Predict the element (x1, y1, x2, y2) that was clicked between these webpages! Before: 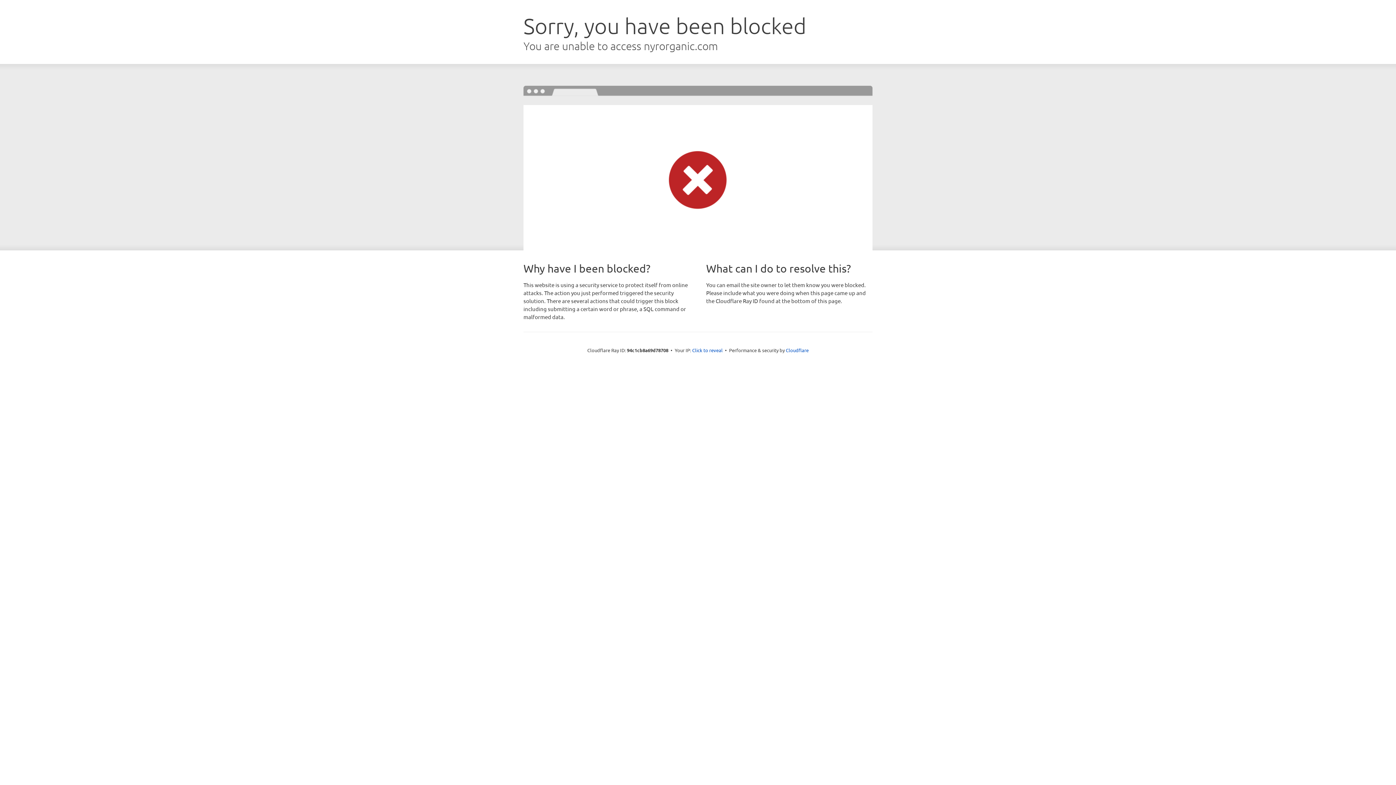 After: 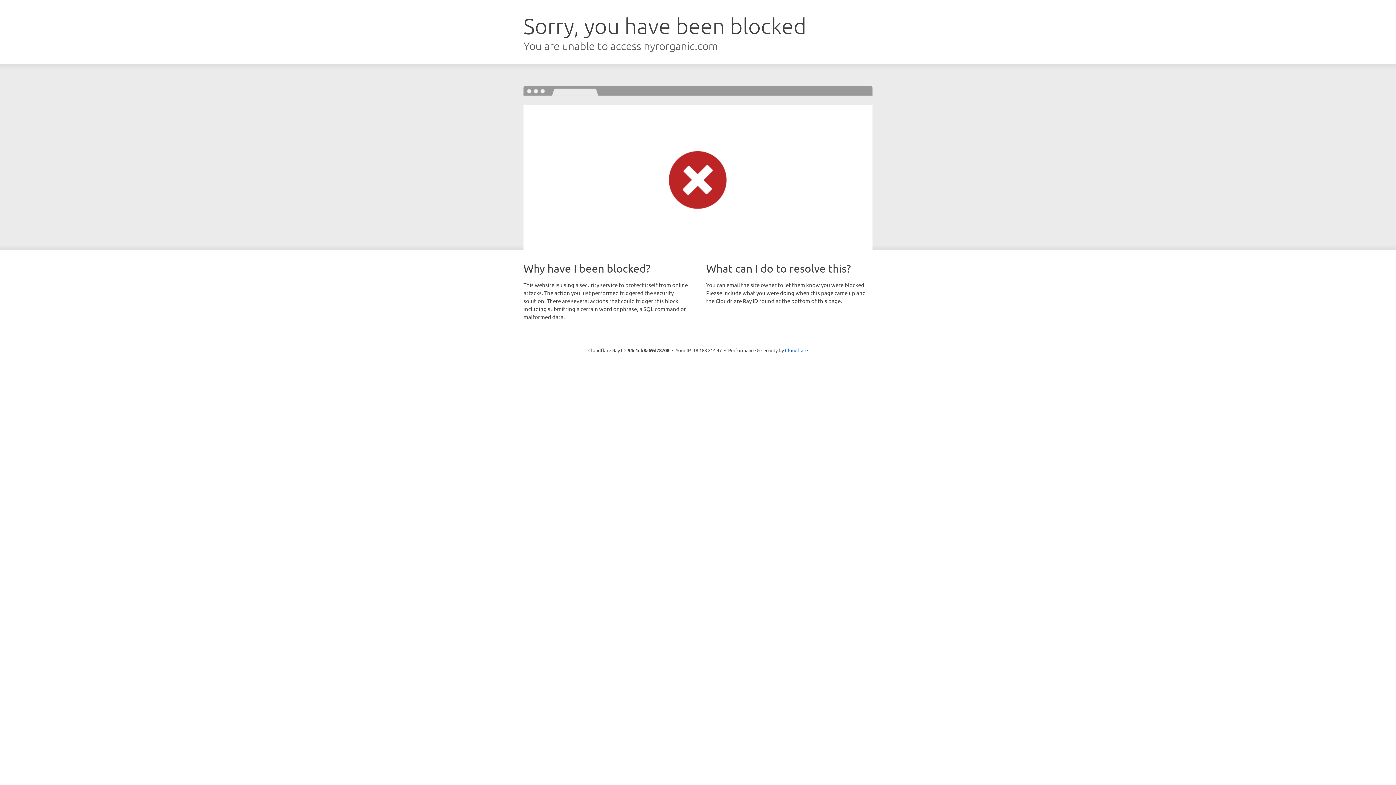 Action: label: Click to reveal bbox: (692, 346, 722, 353)